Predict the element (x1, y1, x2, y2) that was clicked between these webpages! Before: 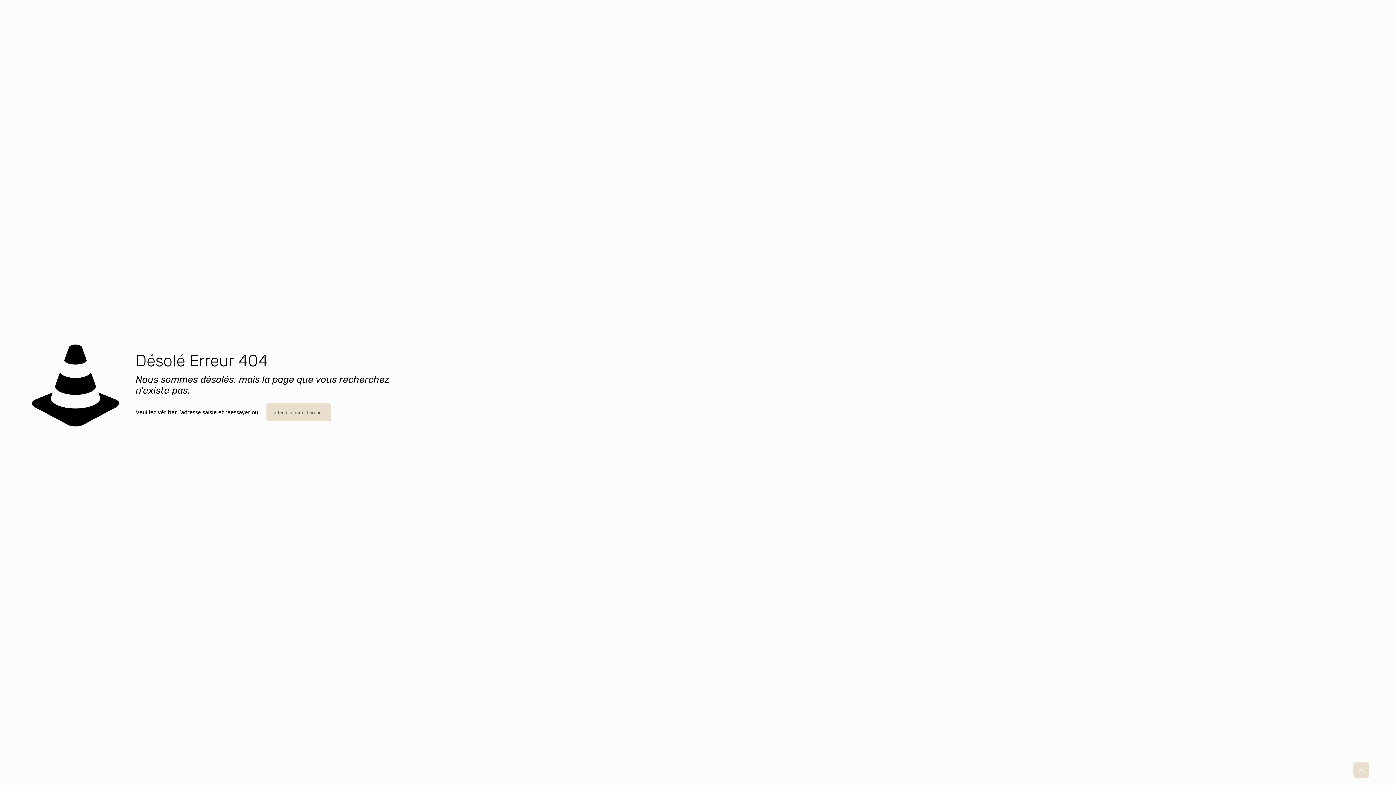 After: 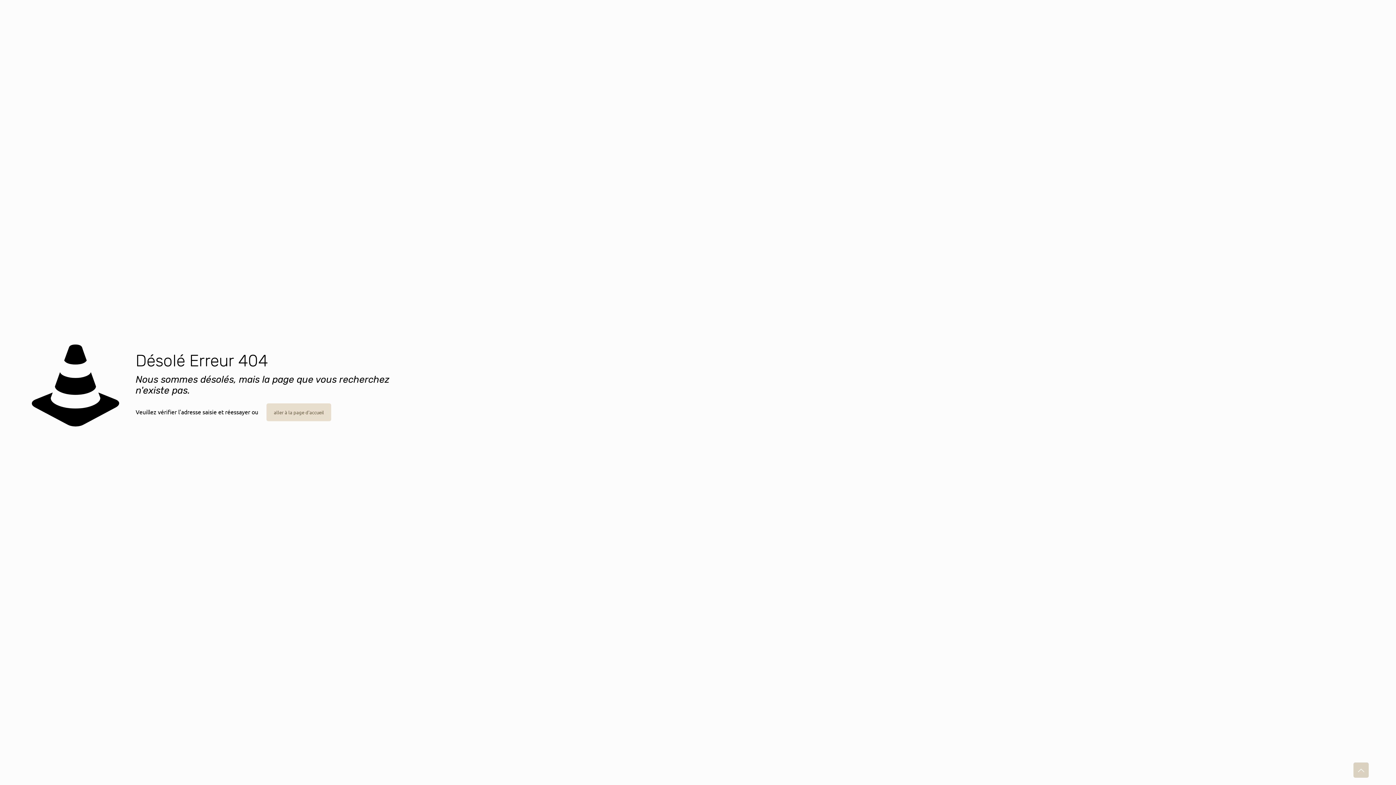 Action: bbox: (1353, 762, 1369, 778) label: Back to top icon